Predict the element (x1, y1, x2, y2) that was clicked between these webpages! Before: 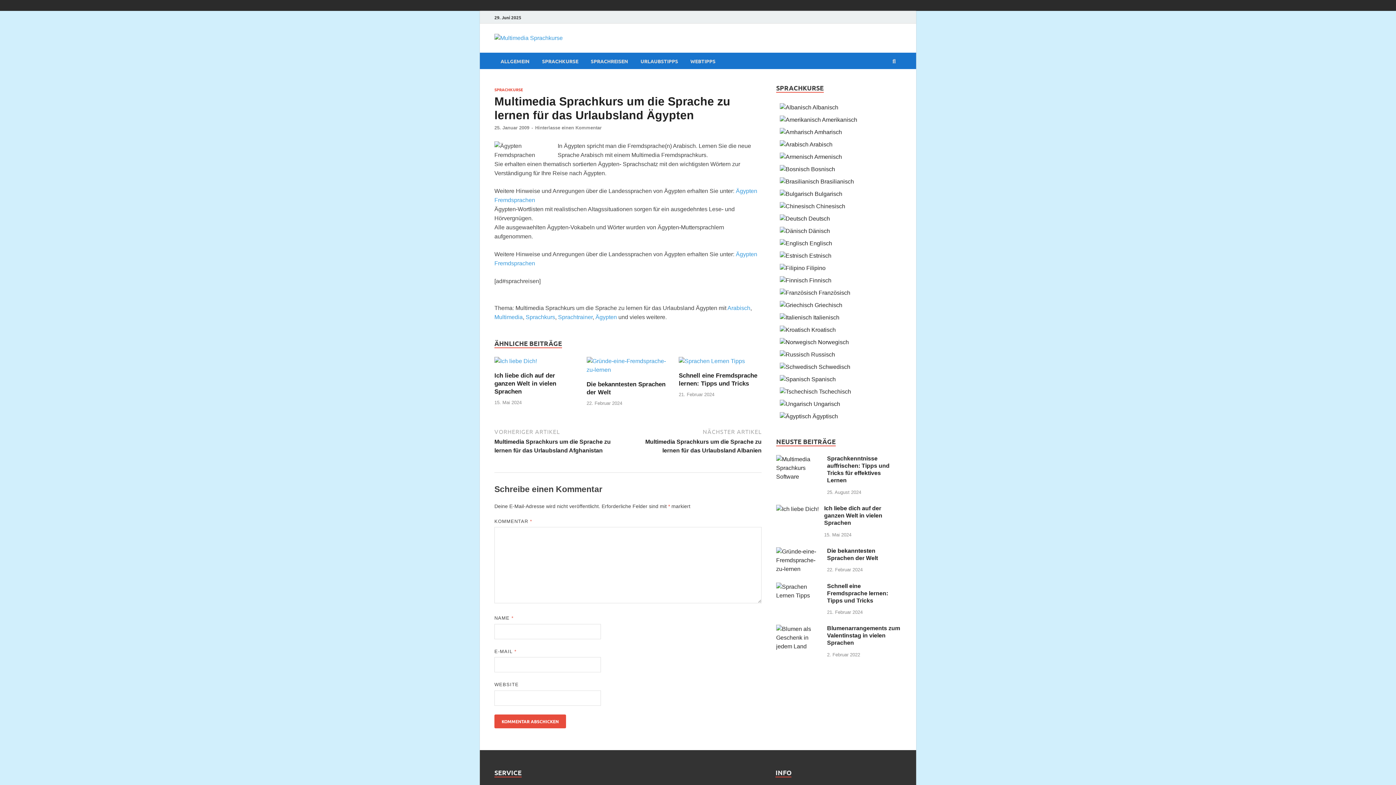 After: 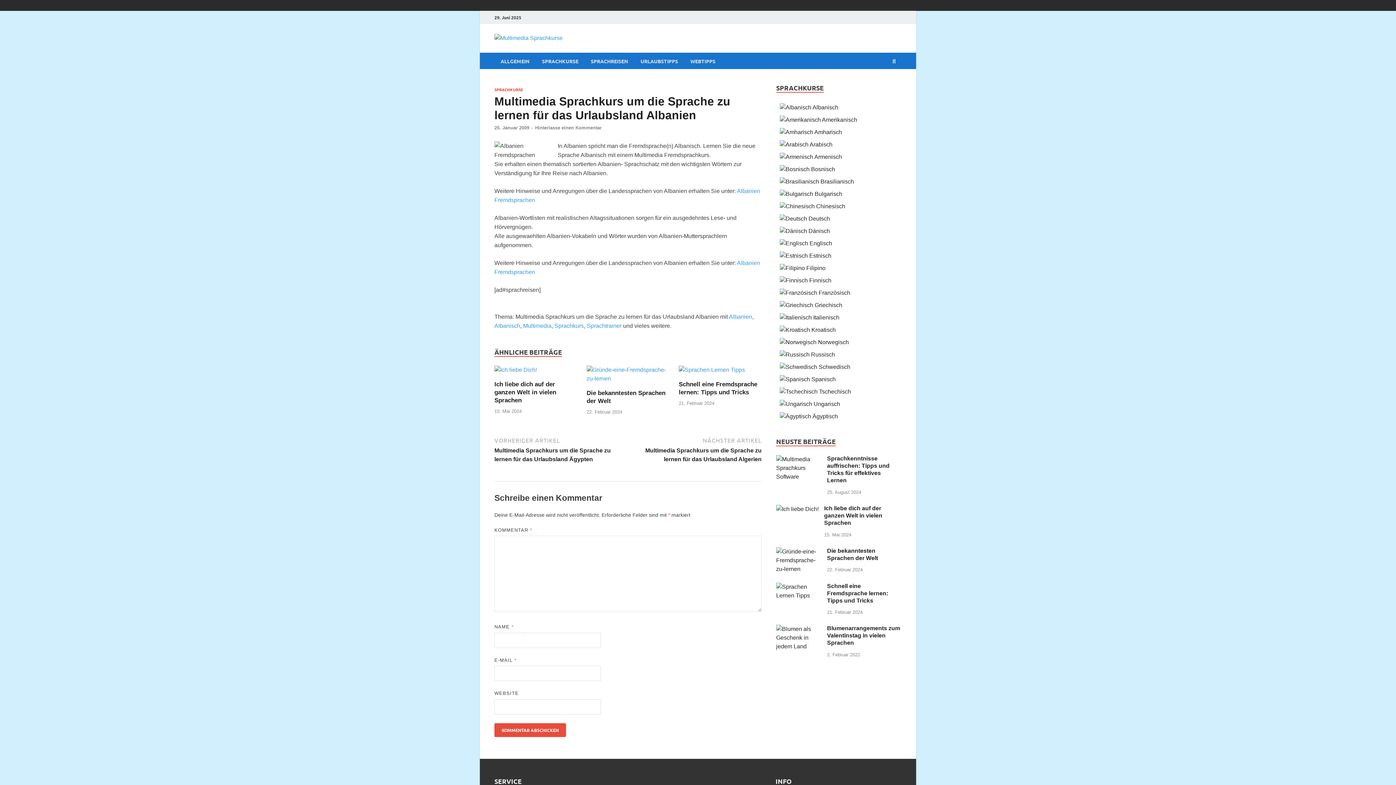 Action: label: NÄCHSTER ARTIKEL
Multimedia Sprachkurs um die Sprache zu lernen für das Urlaubsland Albanien bbox: (630, 427, 761, 453)